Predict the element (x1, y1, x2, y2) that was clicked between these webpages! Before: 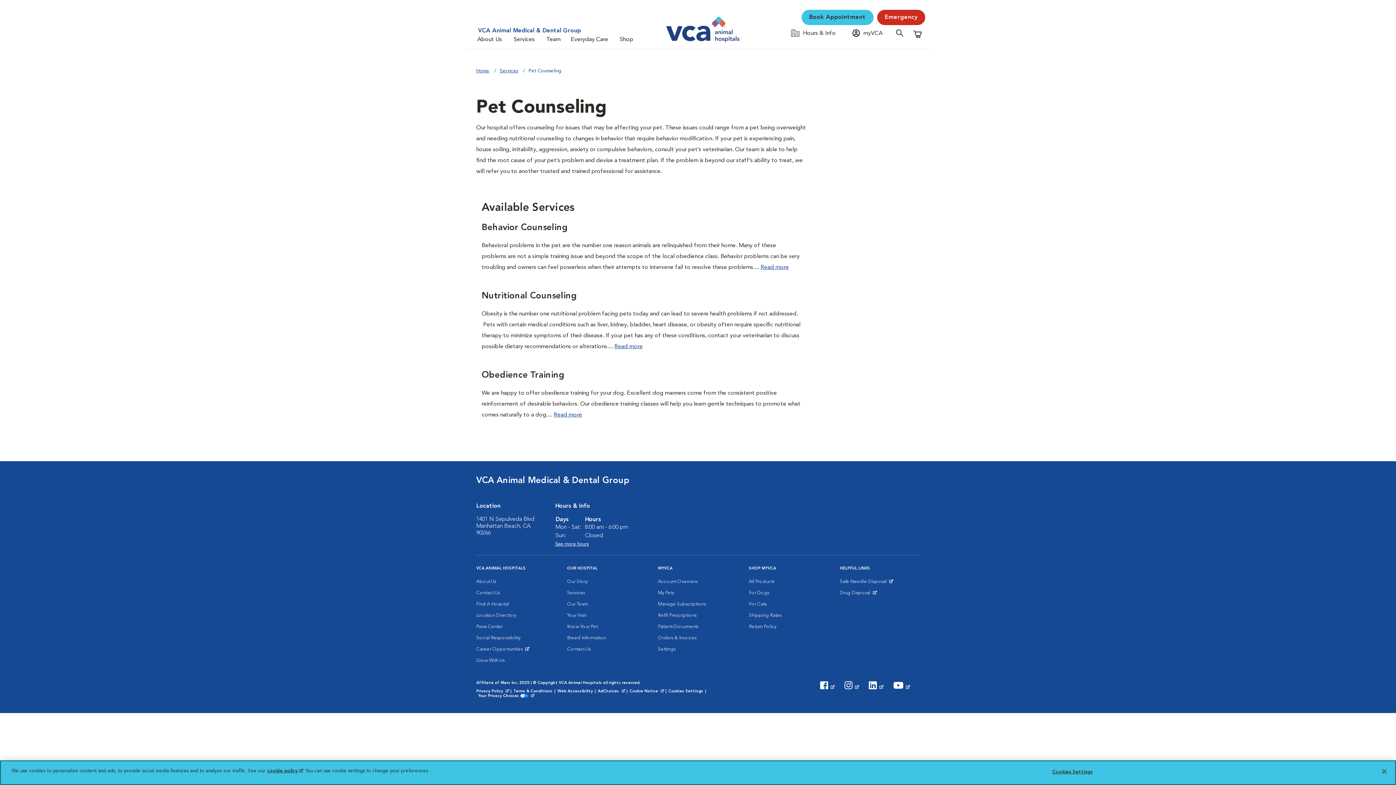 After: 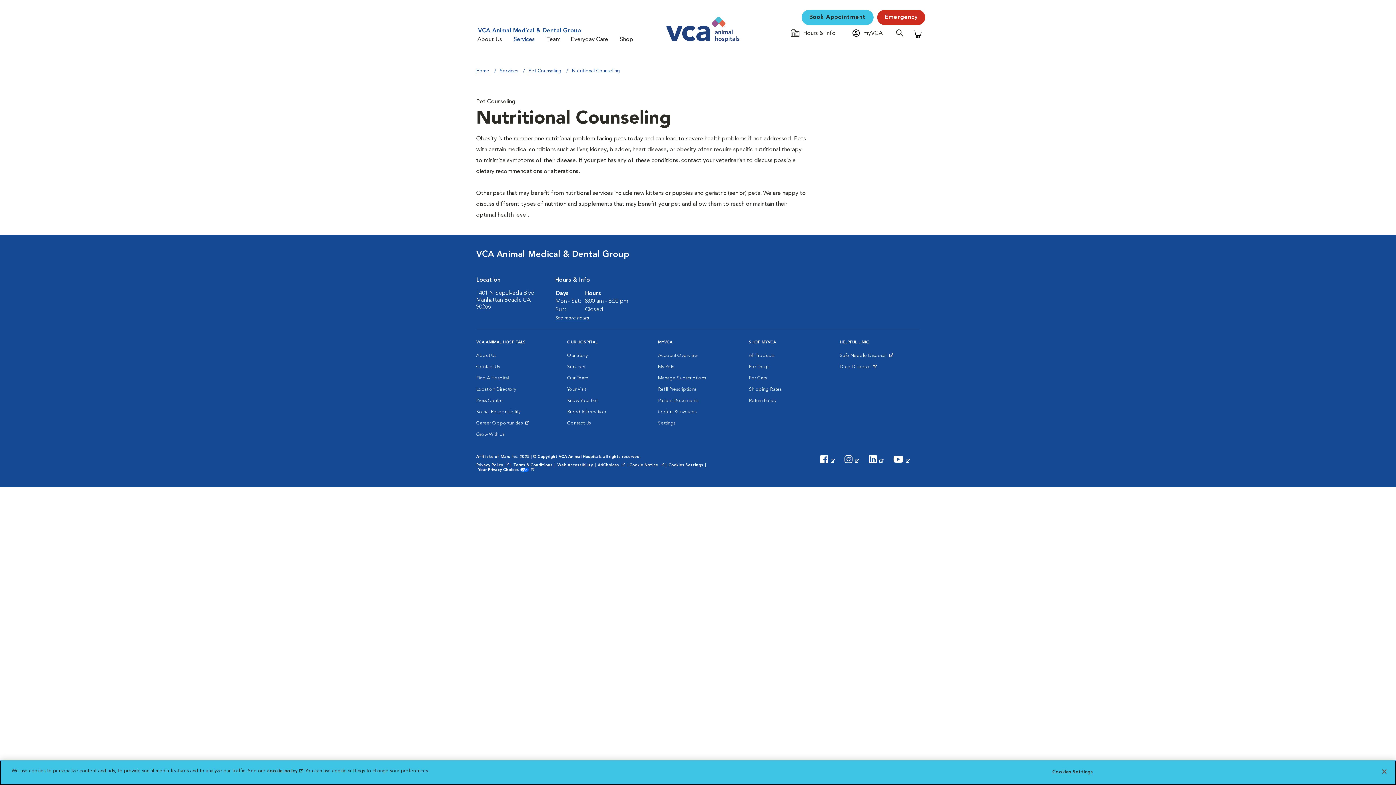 Action: bbox: (481, 292, 577, 300) label: Nutritional Counseling